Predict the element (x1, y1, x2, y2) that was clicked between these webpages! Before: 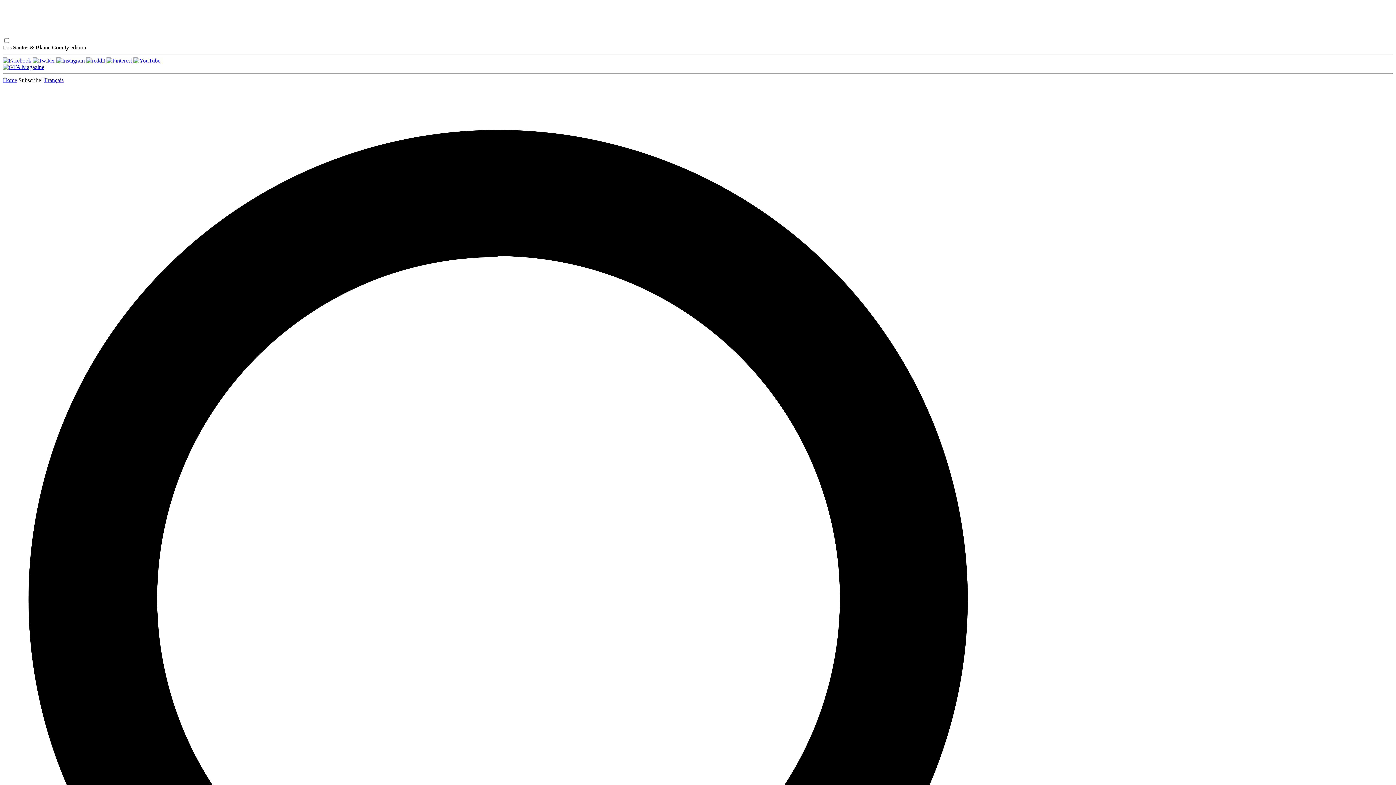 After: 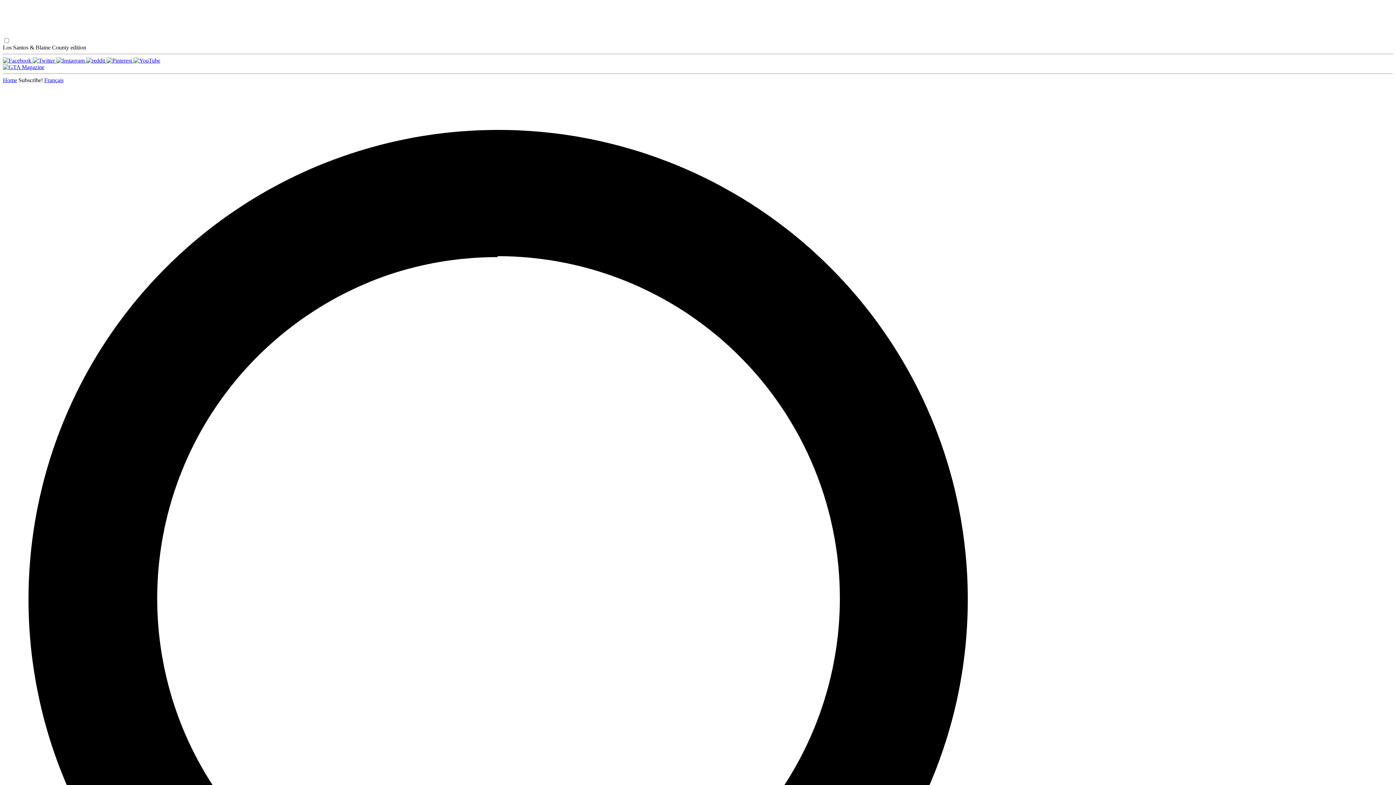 Action: label:   bbox: (106, 57, 133, 63)